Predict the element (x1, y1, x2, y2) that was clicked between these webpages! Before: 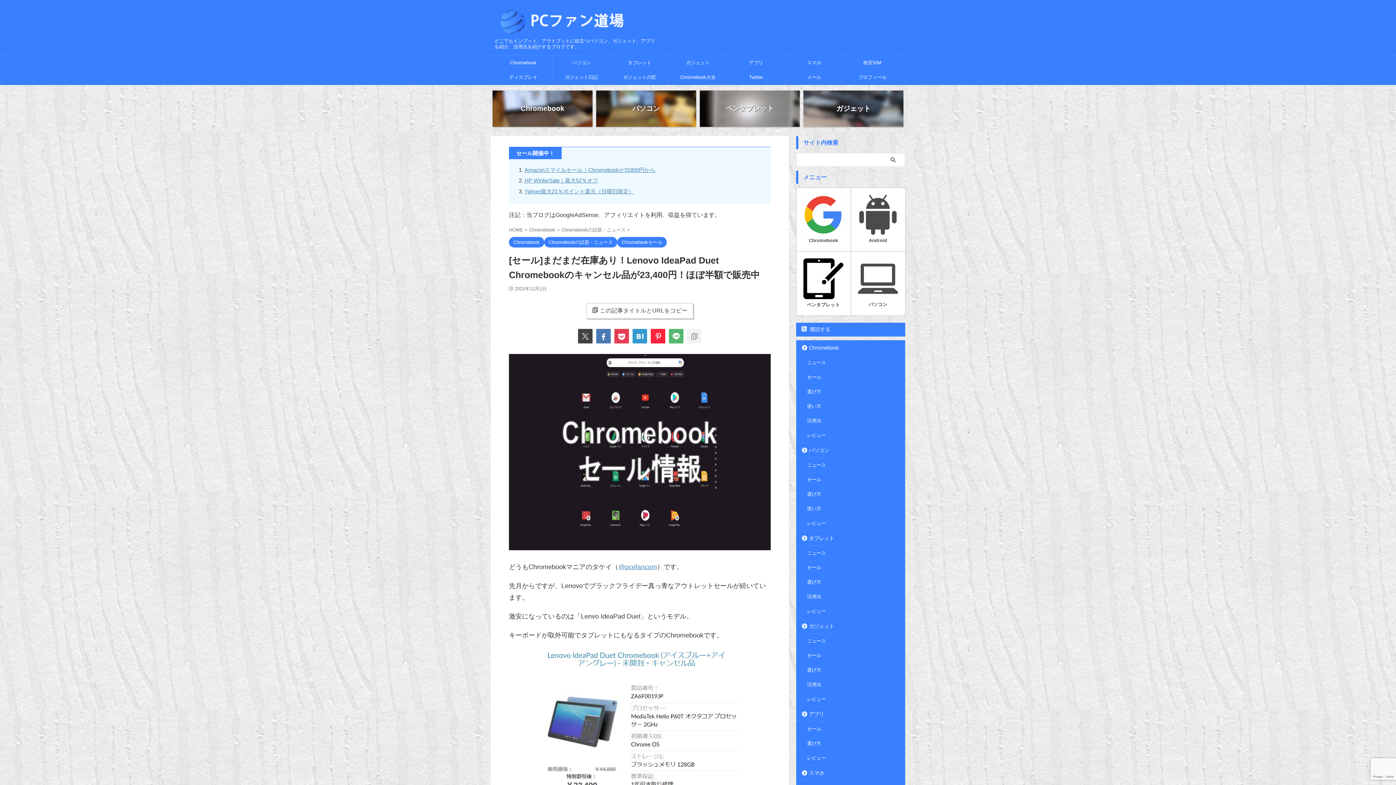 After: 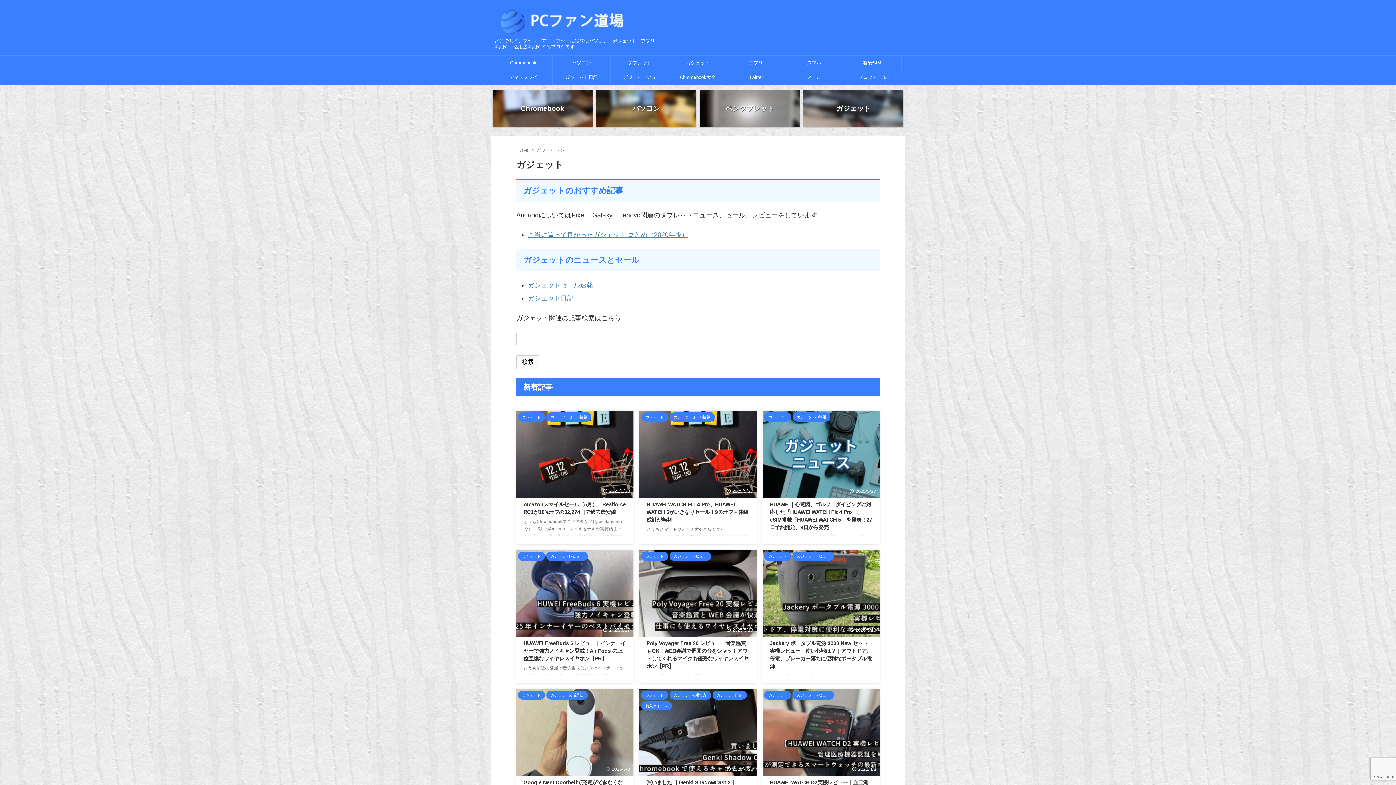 Action: label: ガジェット bbox: (669, 55, 726, 70)